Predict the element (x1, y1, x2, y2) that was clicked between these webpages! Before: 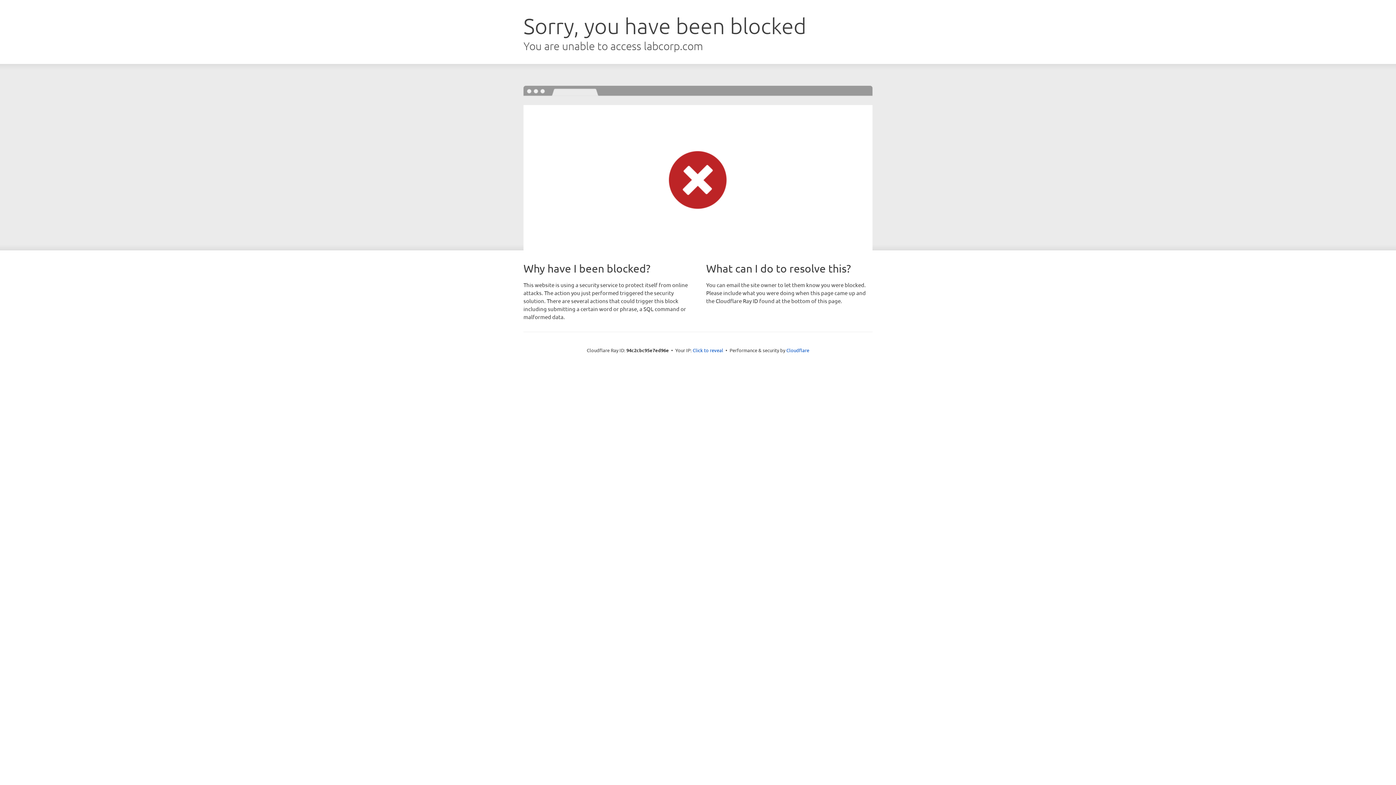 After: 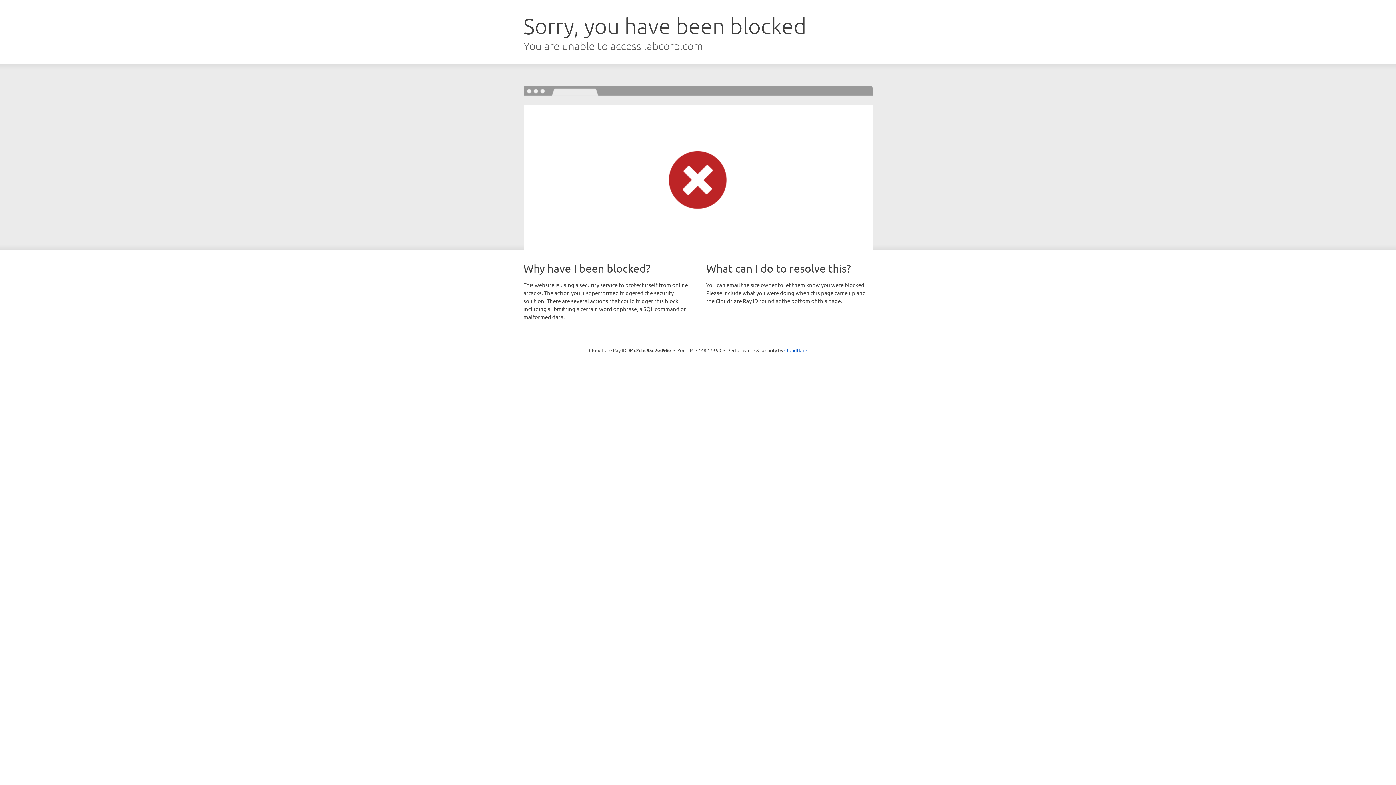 Action: label: Click to reveal bbox: (692, 346, 723, 353)